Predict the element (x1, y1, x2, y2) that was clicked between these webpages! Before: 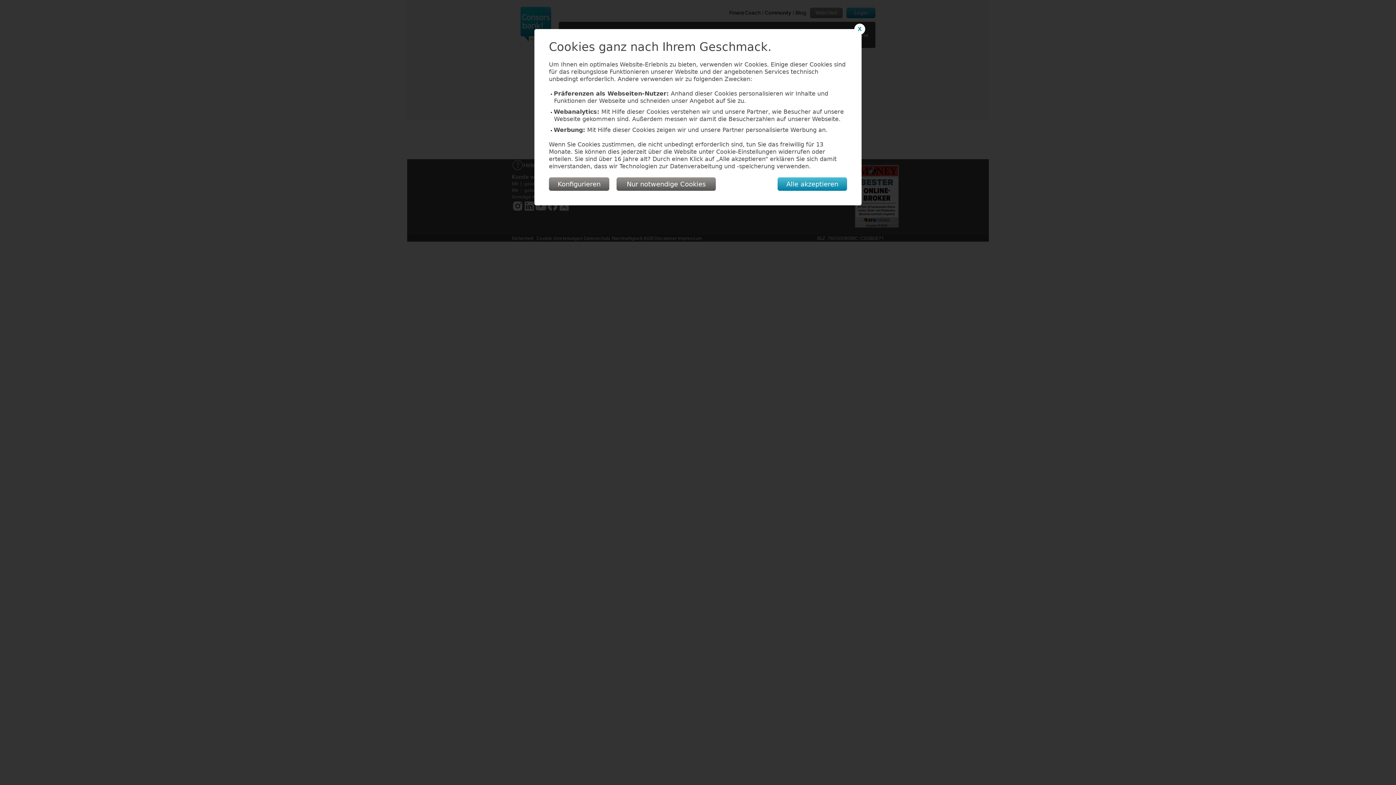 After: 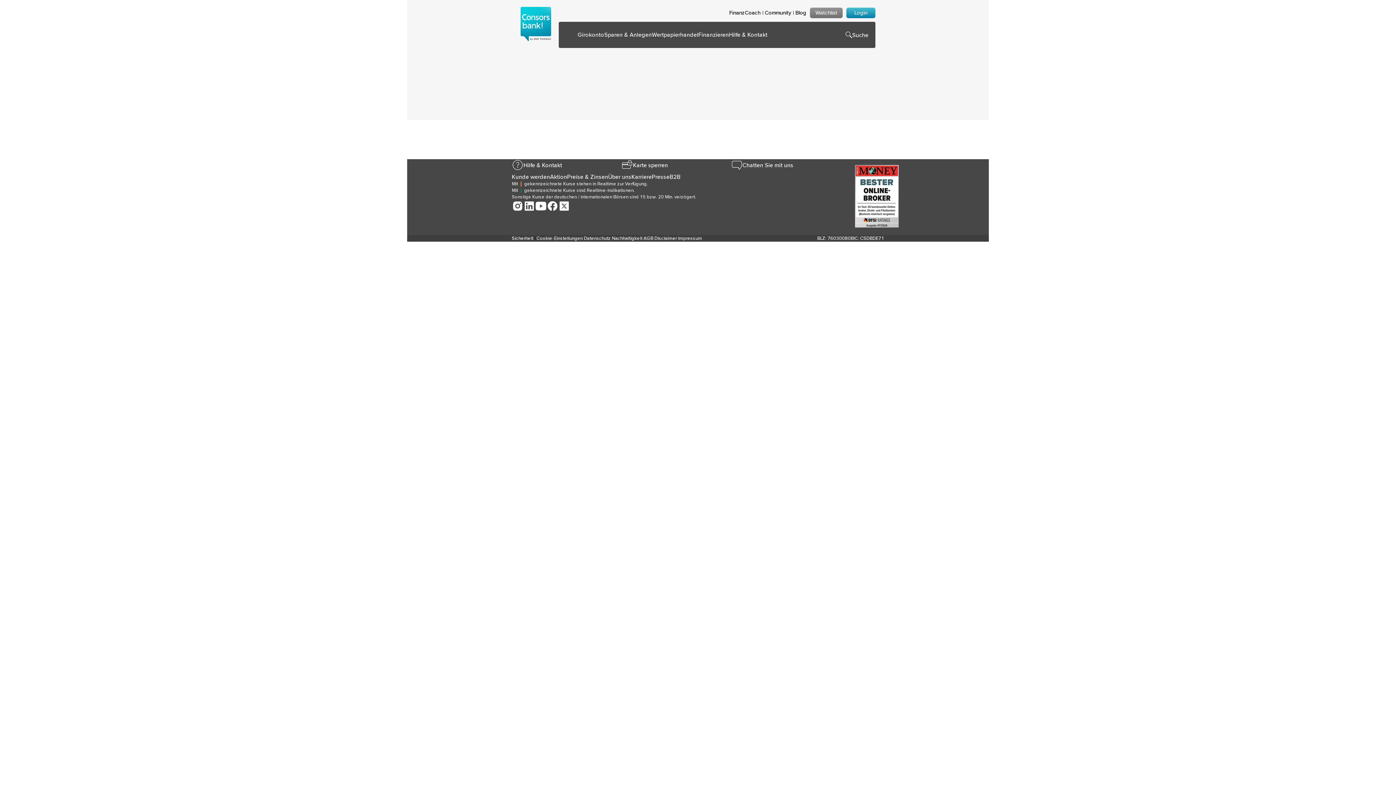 Action: label: Nur notwendige Cookies bbox: (616, 177, 716, 190)